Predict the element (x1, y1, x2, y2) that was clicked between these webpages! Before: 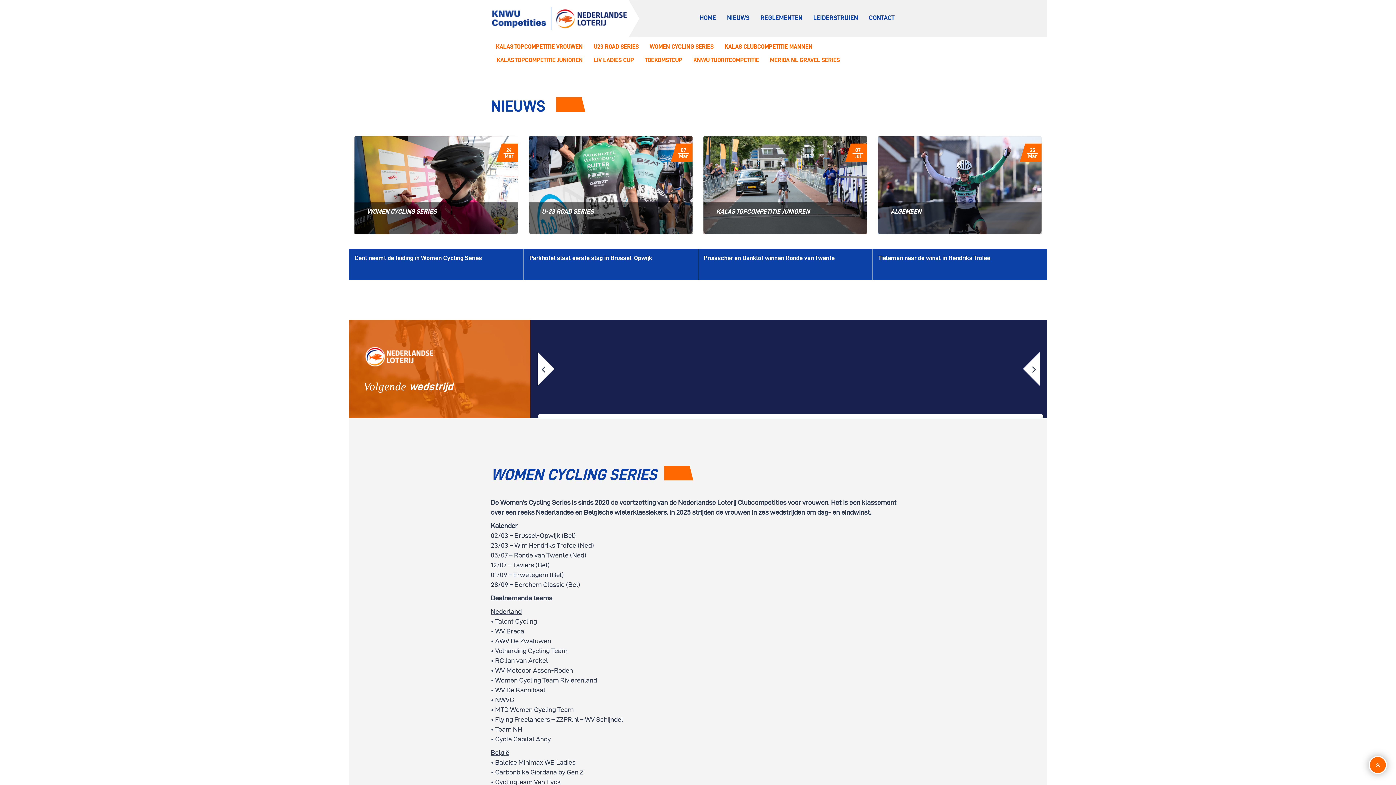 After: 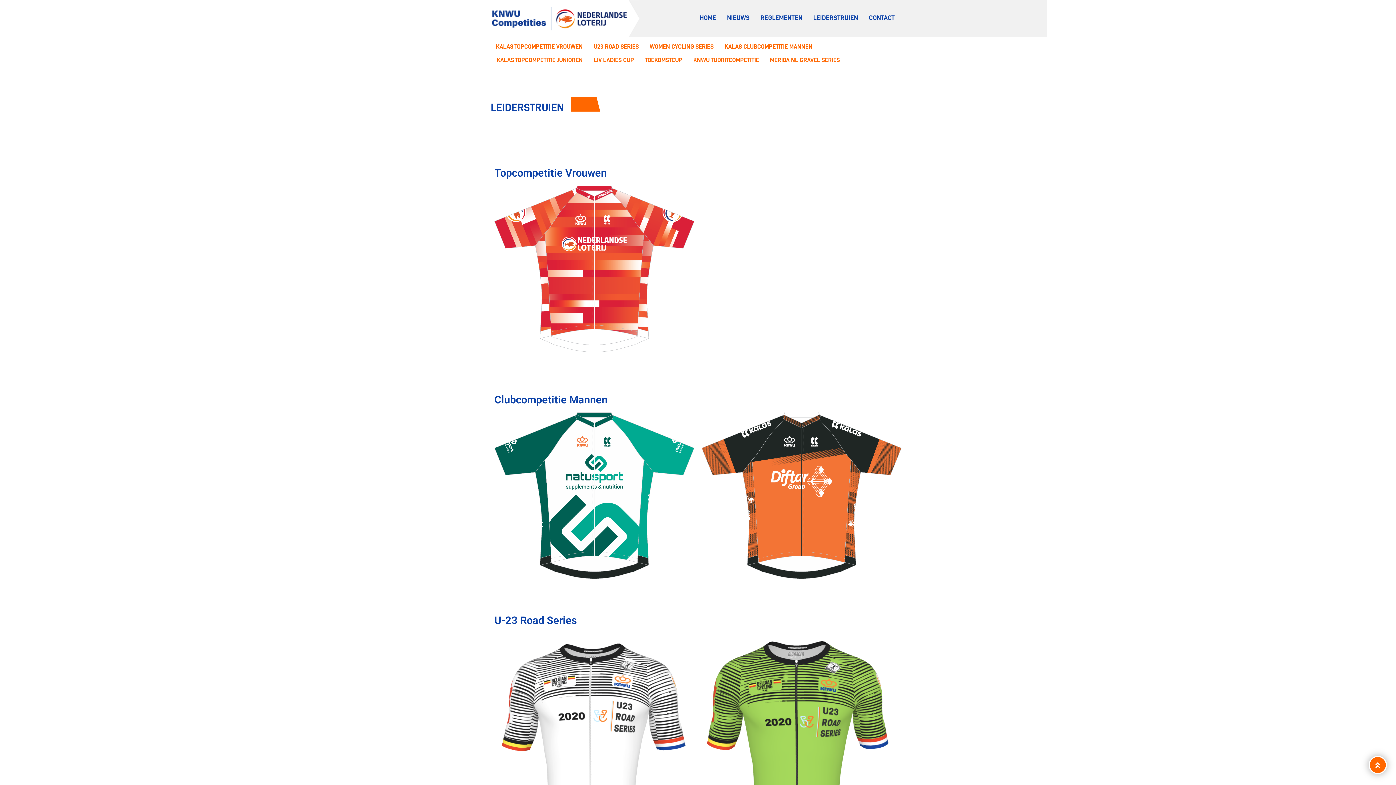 Action: label: LEIDERSTRUIEN bbox: (808, 10, 863, 24)